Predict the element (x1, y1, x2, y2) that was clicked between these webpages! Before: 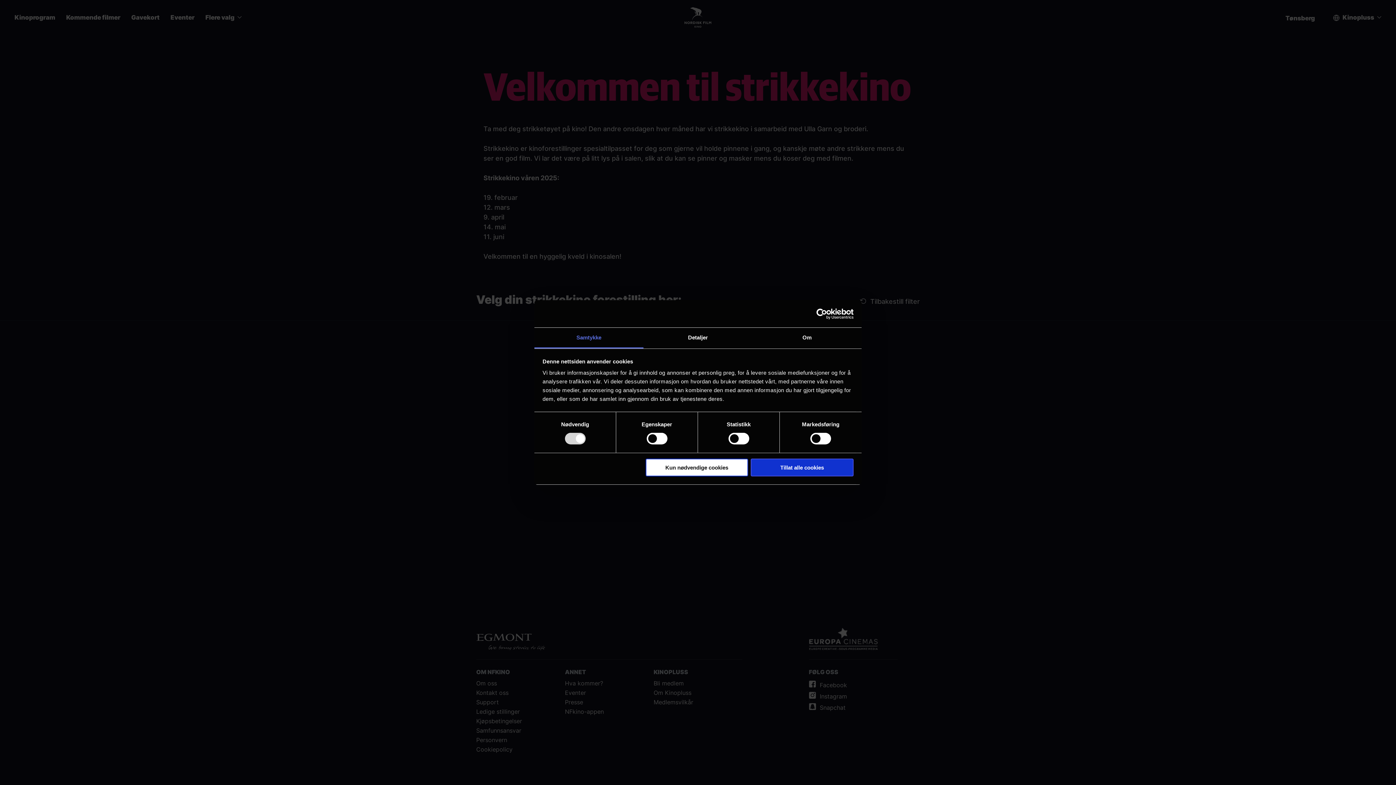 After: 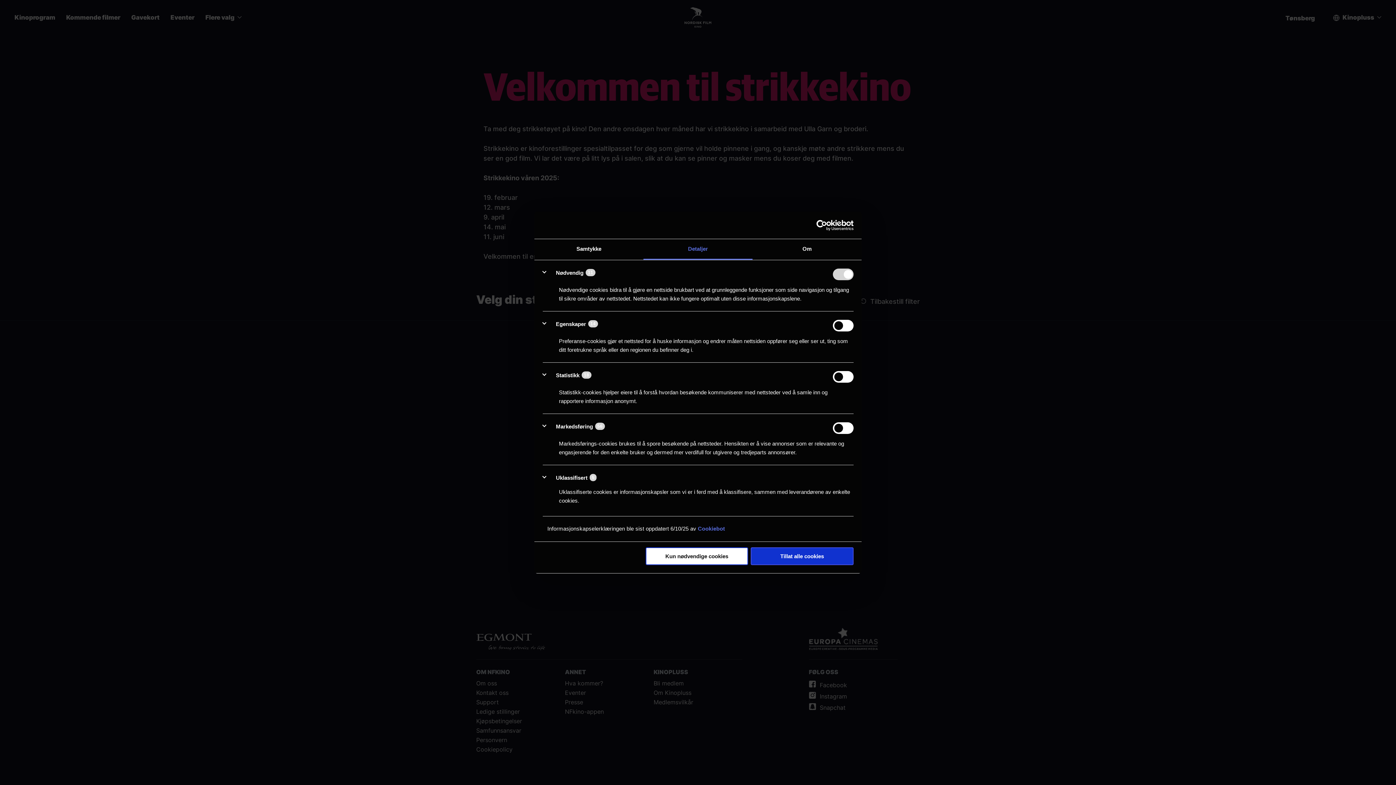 Action: label: Detaljer bbox: (643, 327, 752, 348)